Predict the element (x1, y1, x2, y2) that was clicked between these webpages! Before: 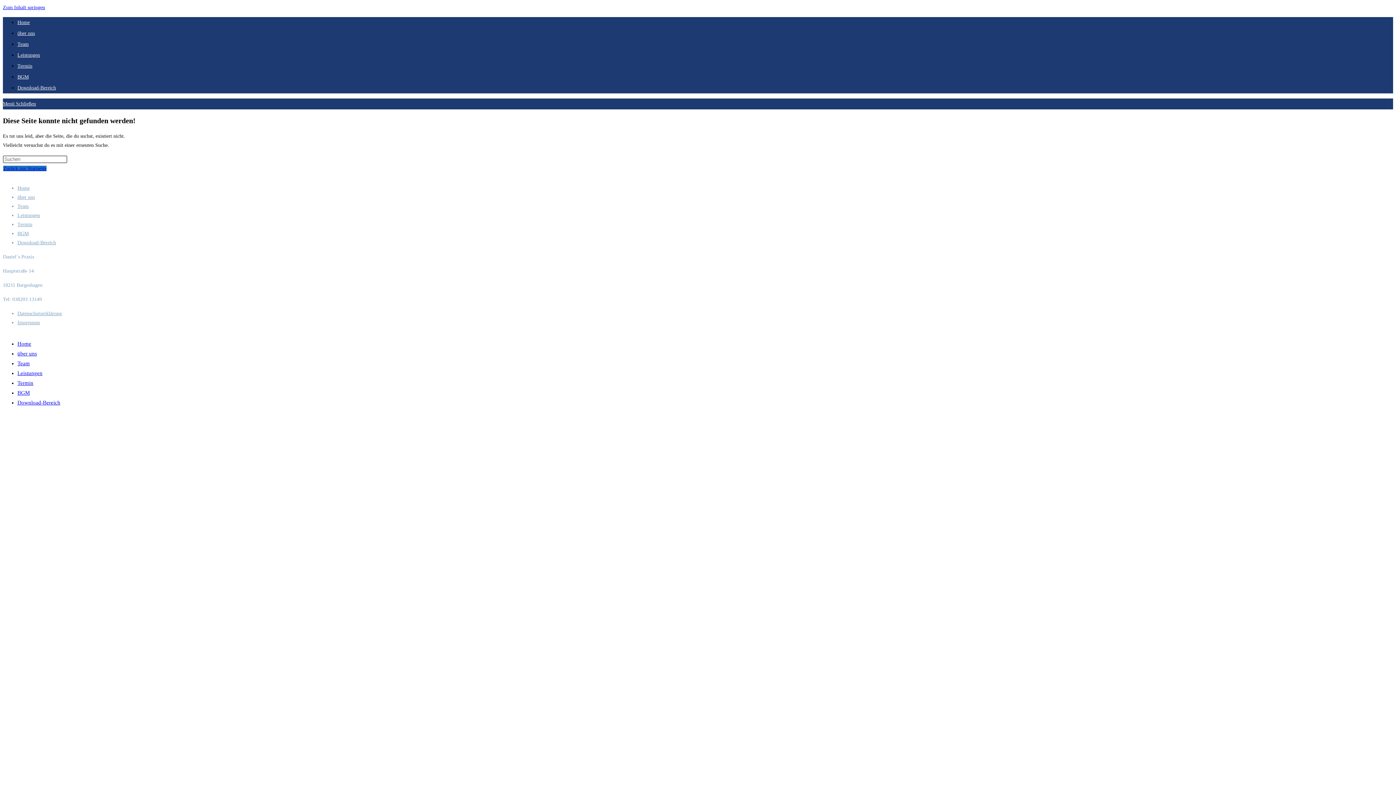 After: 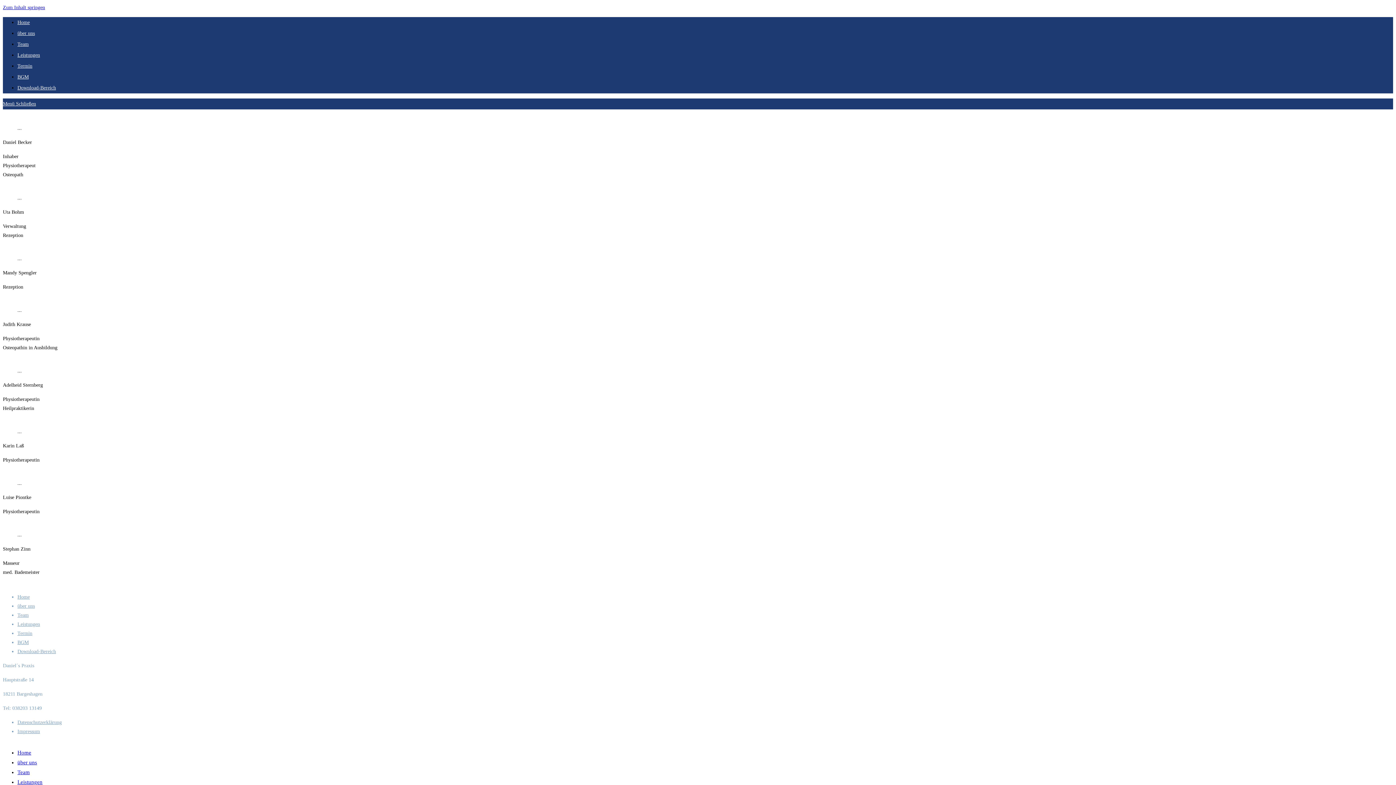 Action: bbox: (17, 41, 28, 46) label: Team